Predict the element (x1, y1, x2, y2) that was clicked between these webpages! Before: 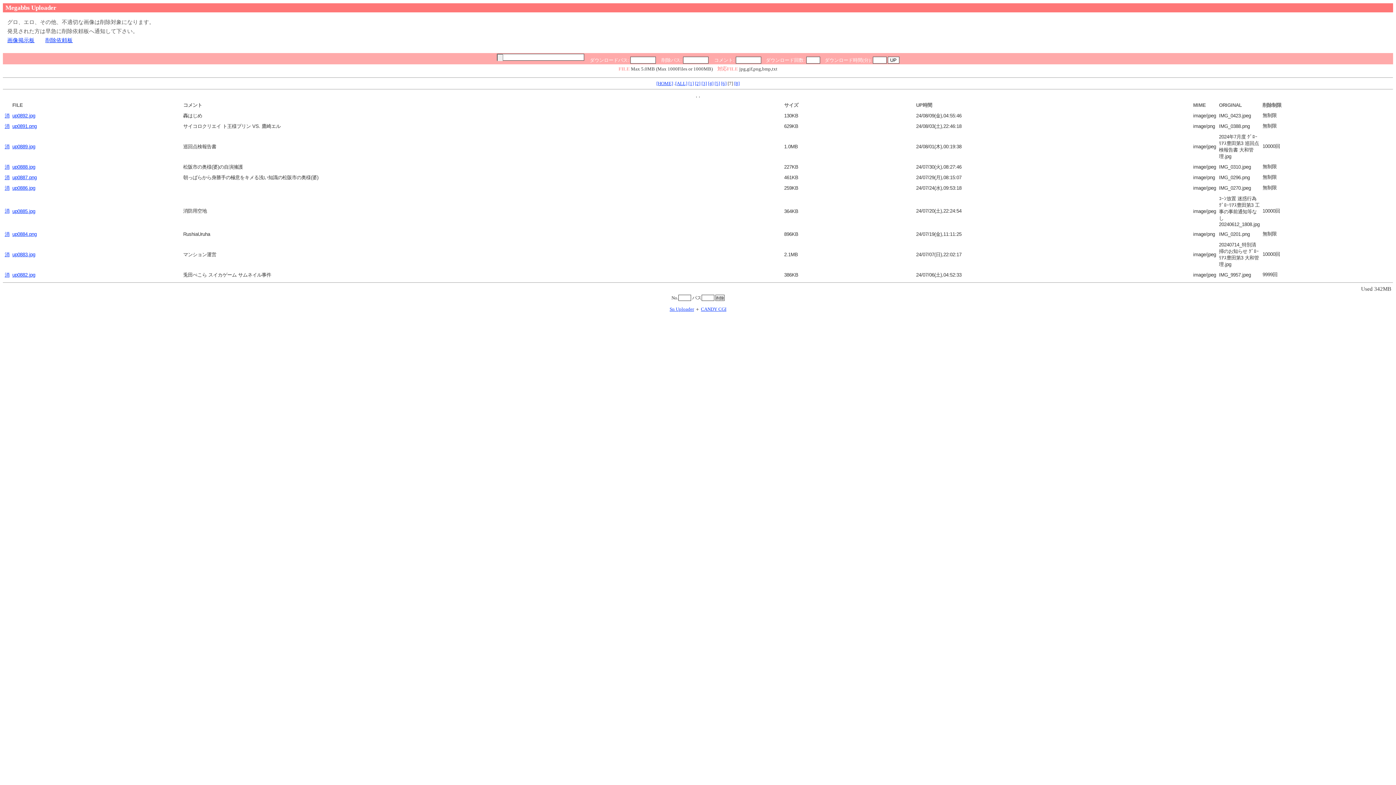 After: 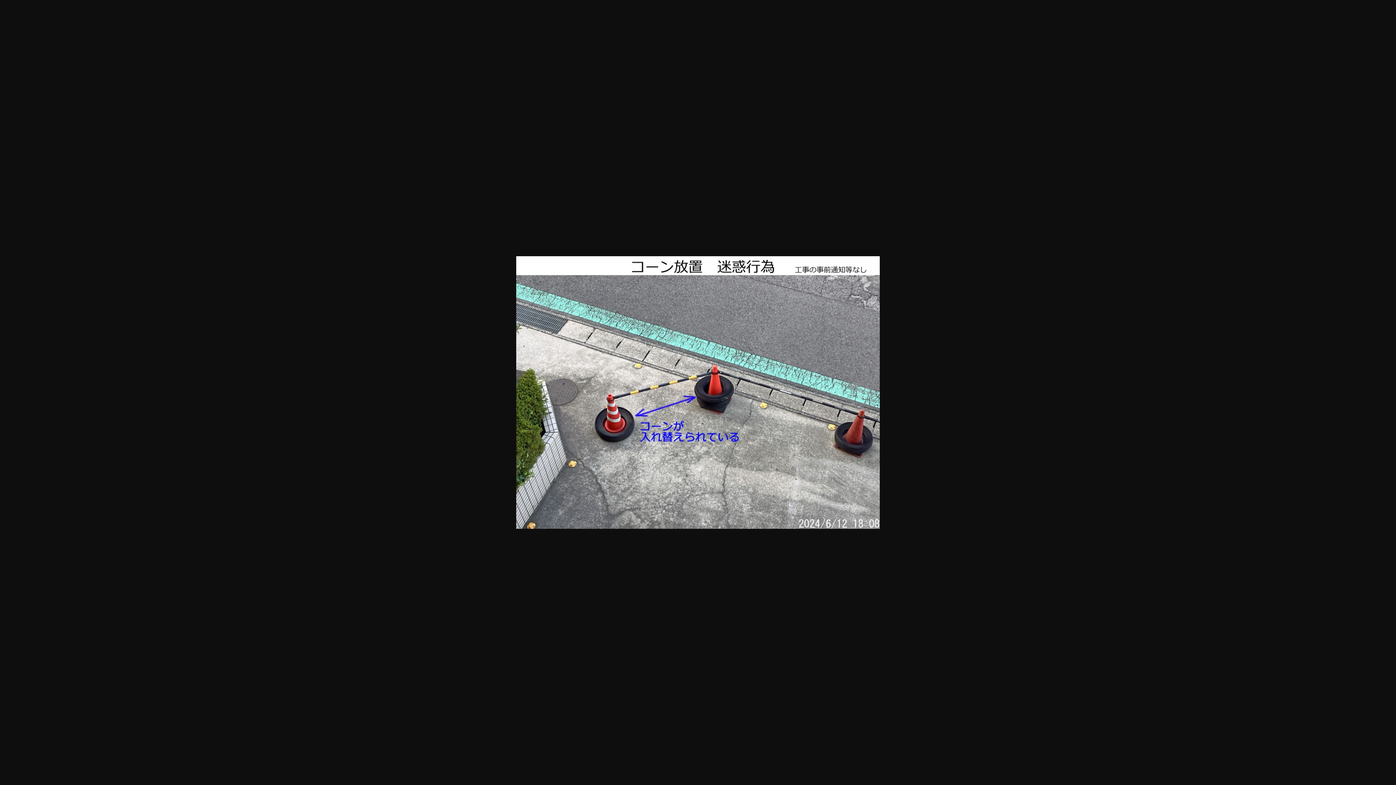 Action: bbox: (12, 208, 35, 214) label: up0885.jpg